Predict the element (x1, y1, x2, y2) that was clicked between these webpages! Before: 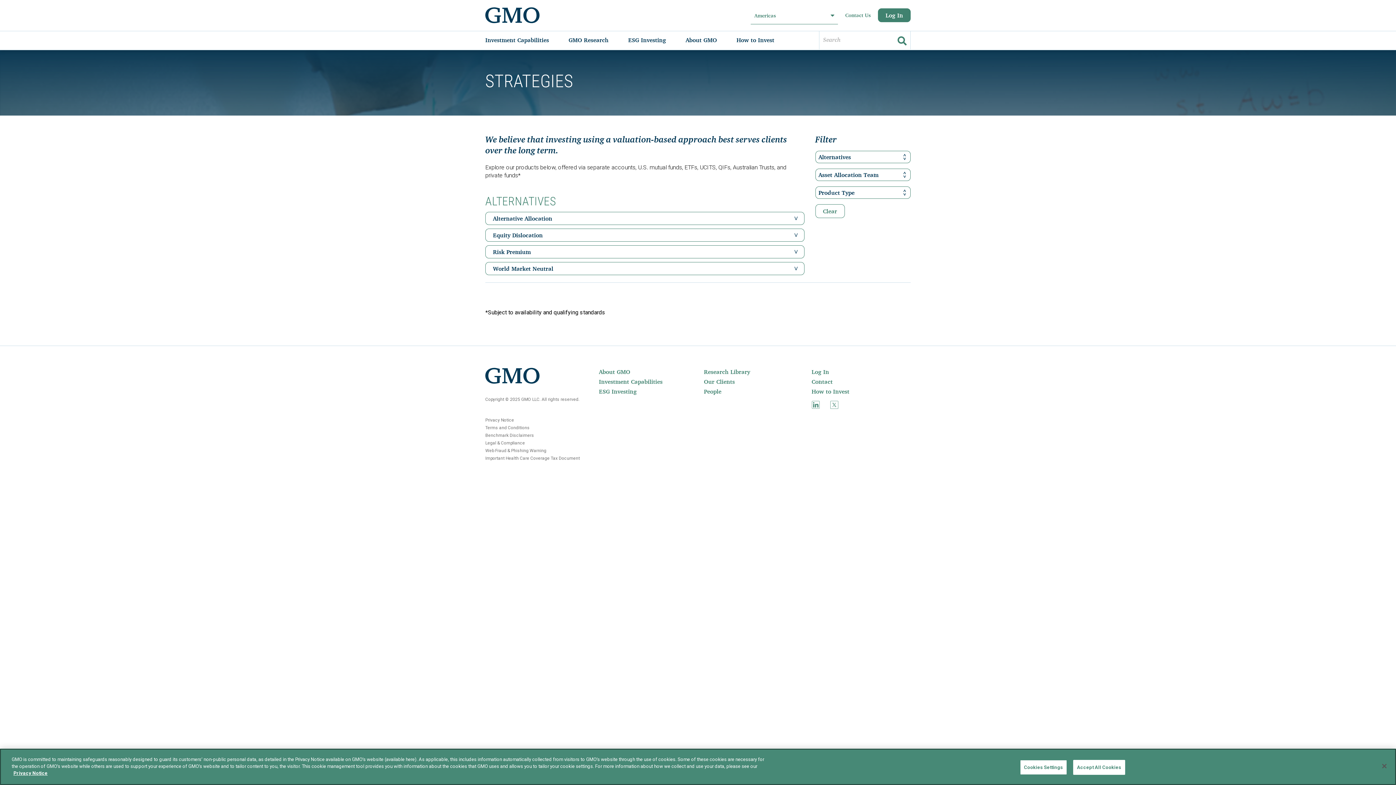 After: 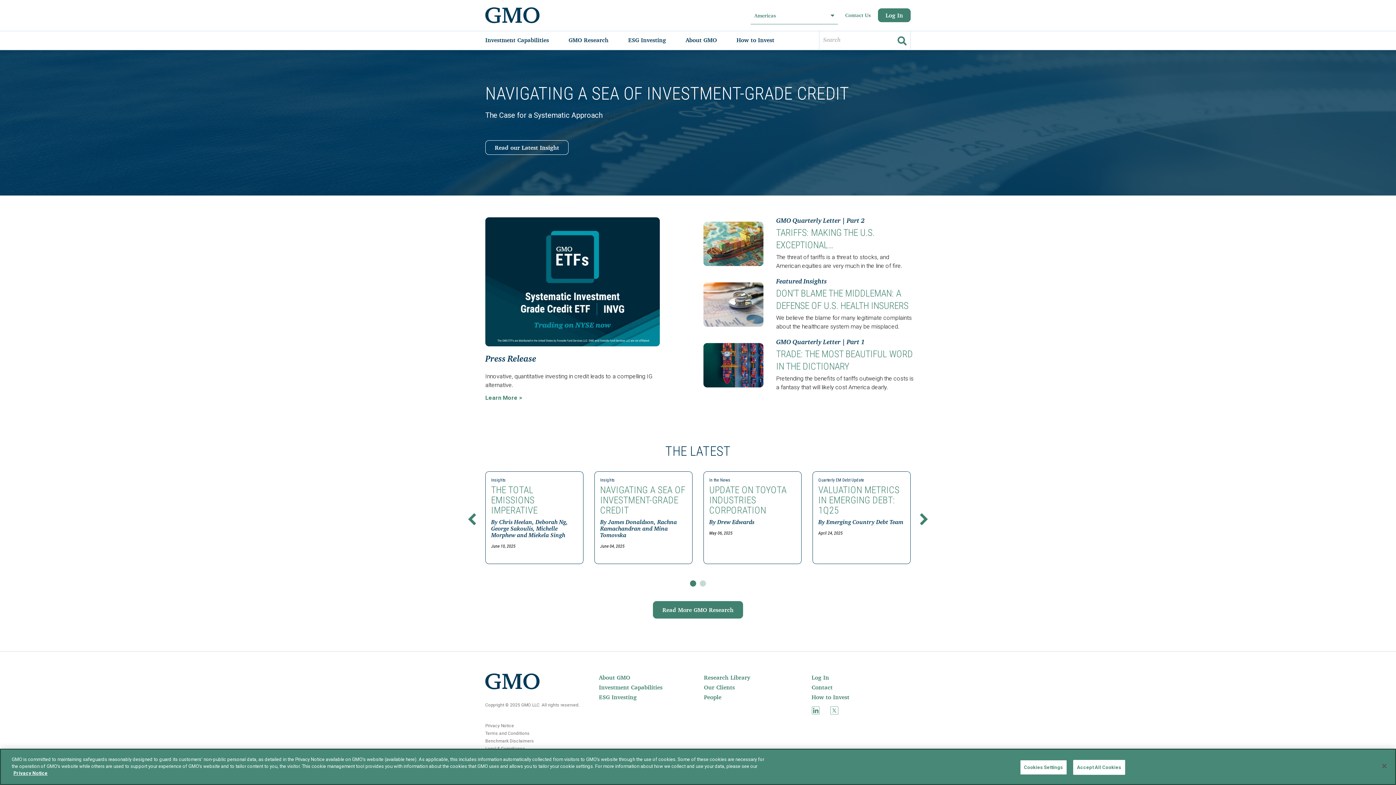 Action: bbox: (485, 7, 540, 23)